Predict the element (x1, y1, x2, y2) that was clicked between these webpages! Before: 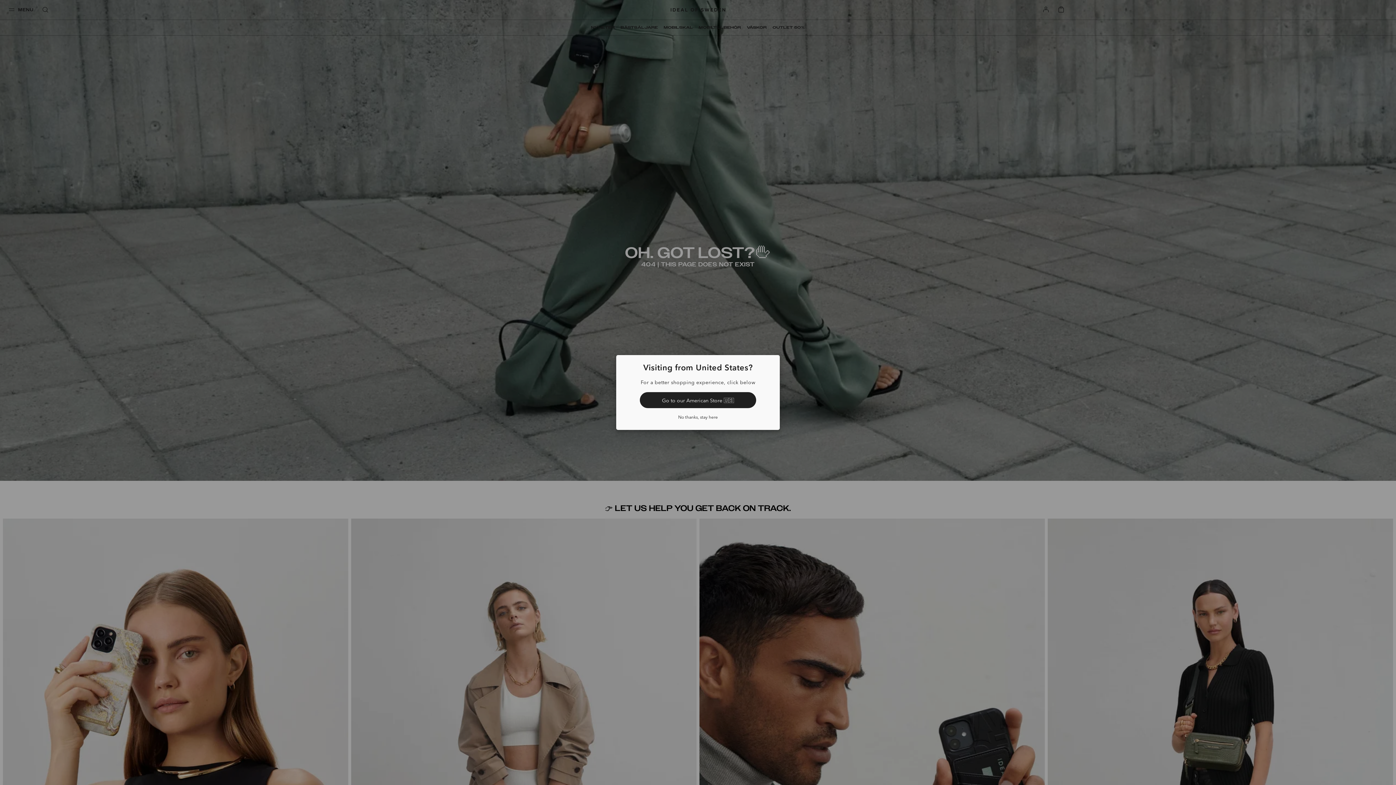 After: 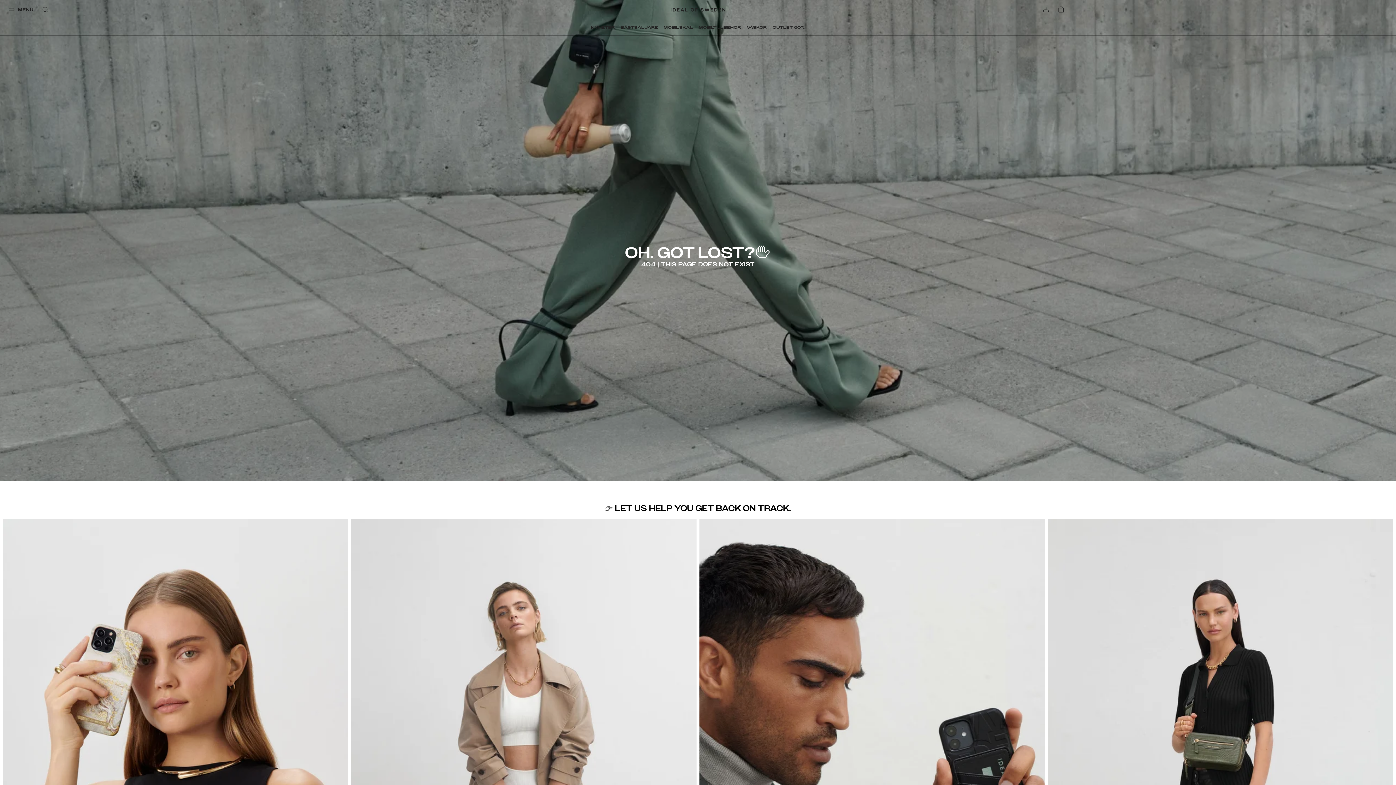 Action: bbox: (623, 414, 772, 420) label: No thanks, stay here